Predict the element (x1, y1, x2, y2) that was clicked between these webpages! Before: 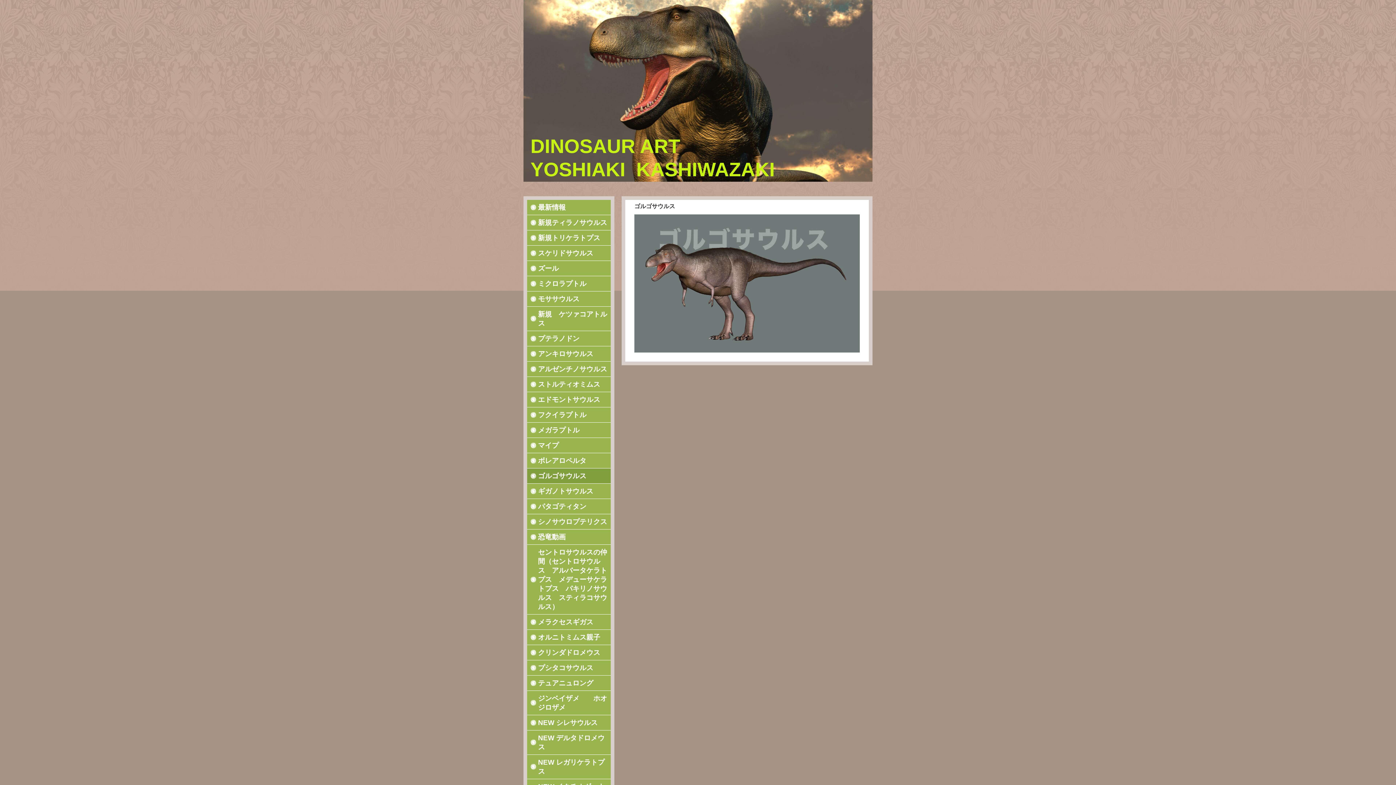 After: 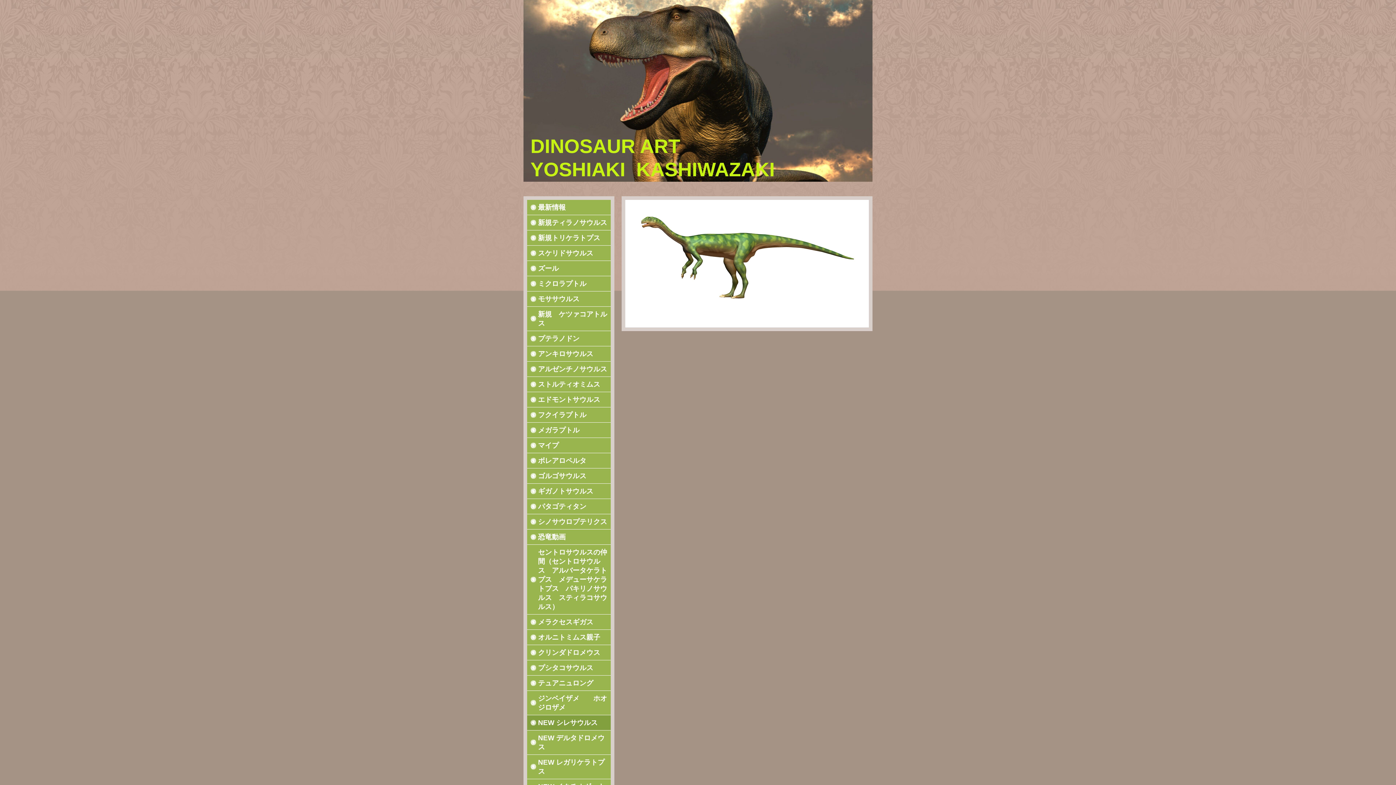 Action: label: NEW シレサウルス bbox: (527, 715, 610, 730)